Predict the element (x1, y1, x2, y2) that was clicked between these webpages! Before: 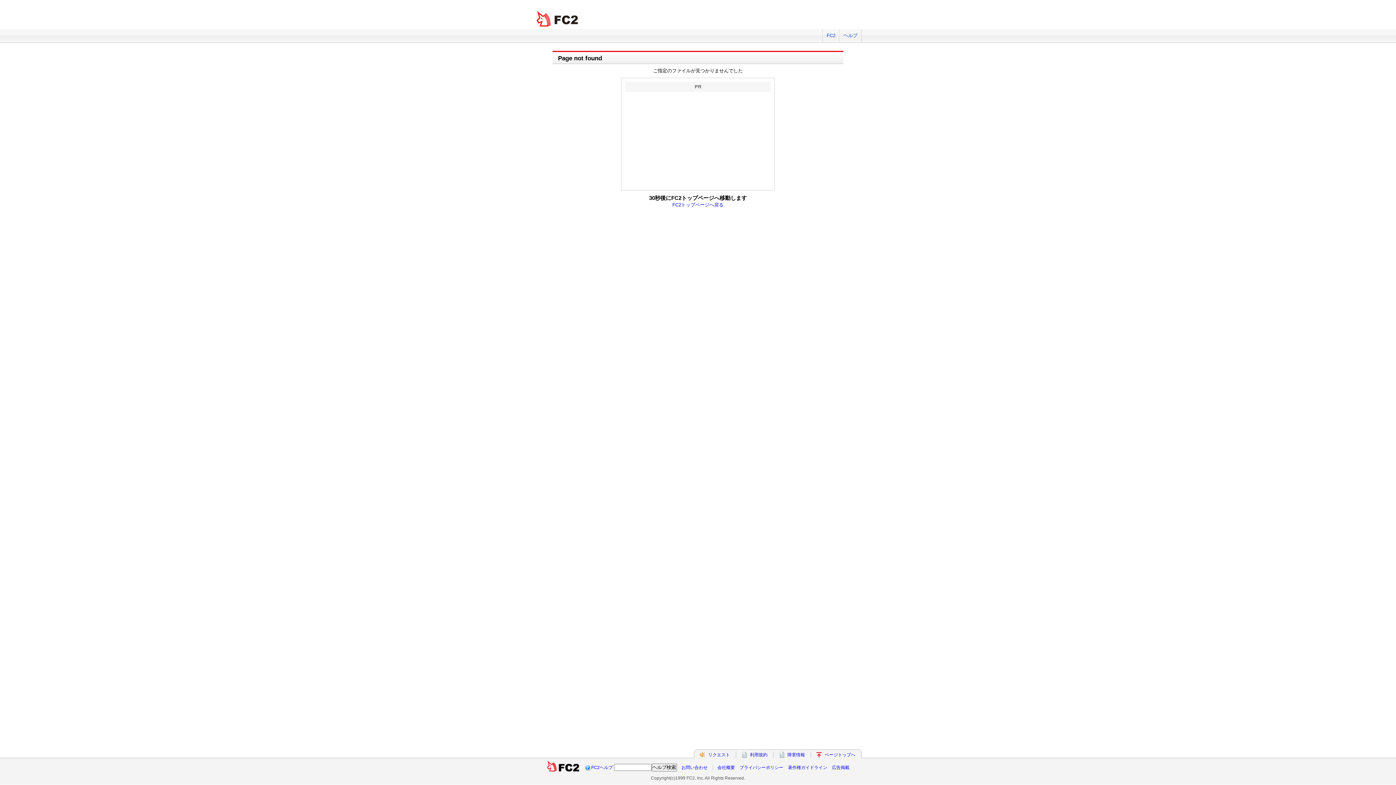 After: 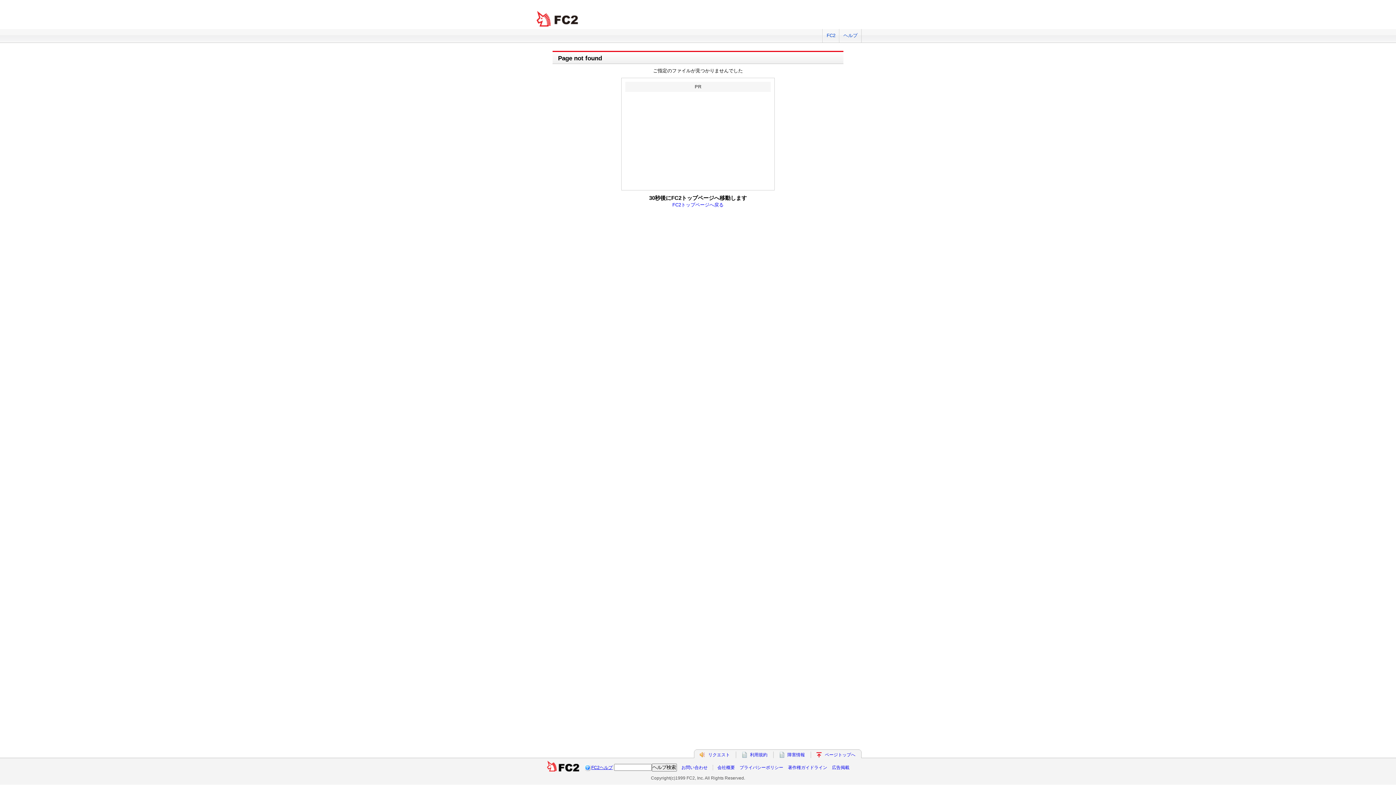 Action: label: FC2ヘルプ bbox: (591, 765, 612, 770)